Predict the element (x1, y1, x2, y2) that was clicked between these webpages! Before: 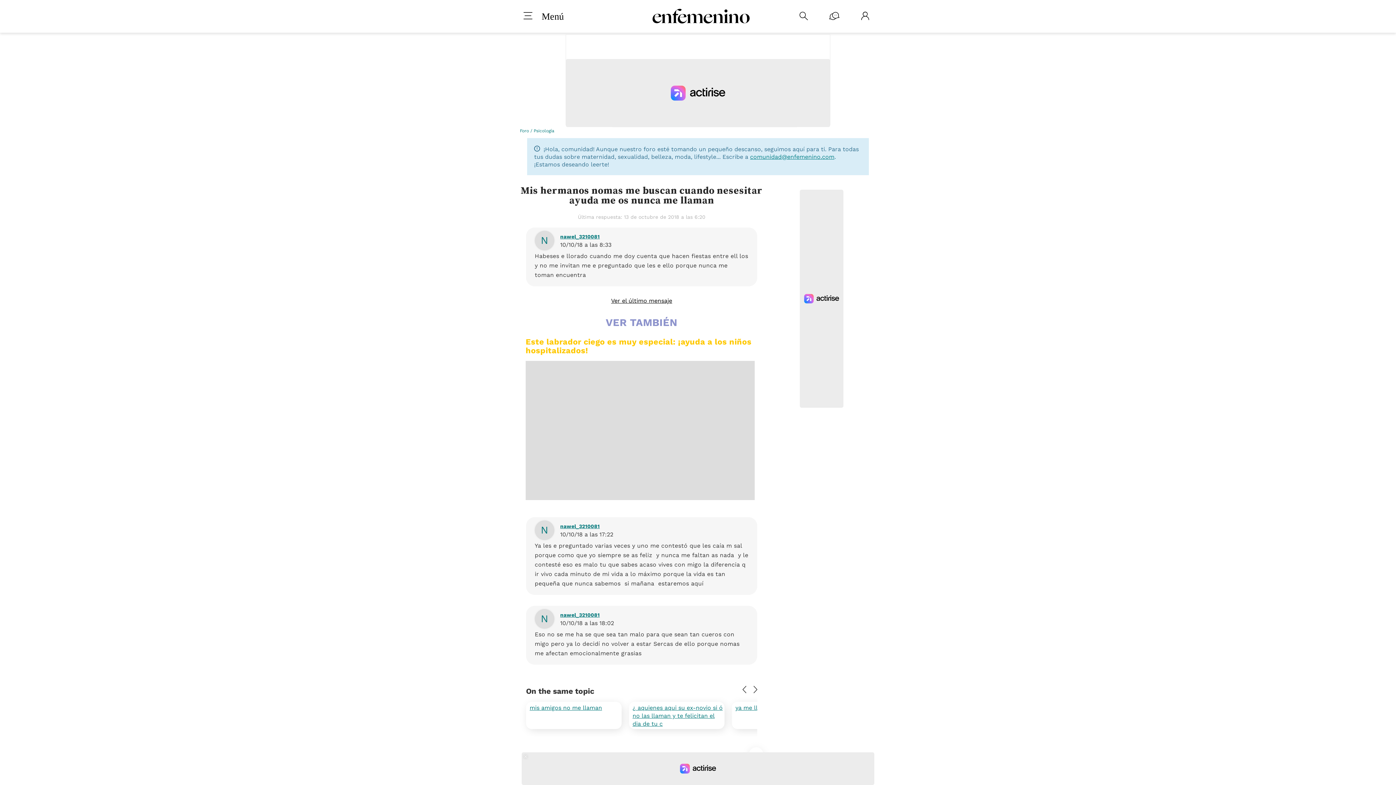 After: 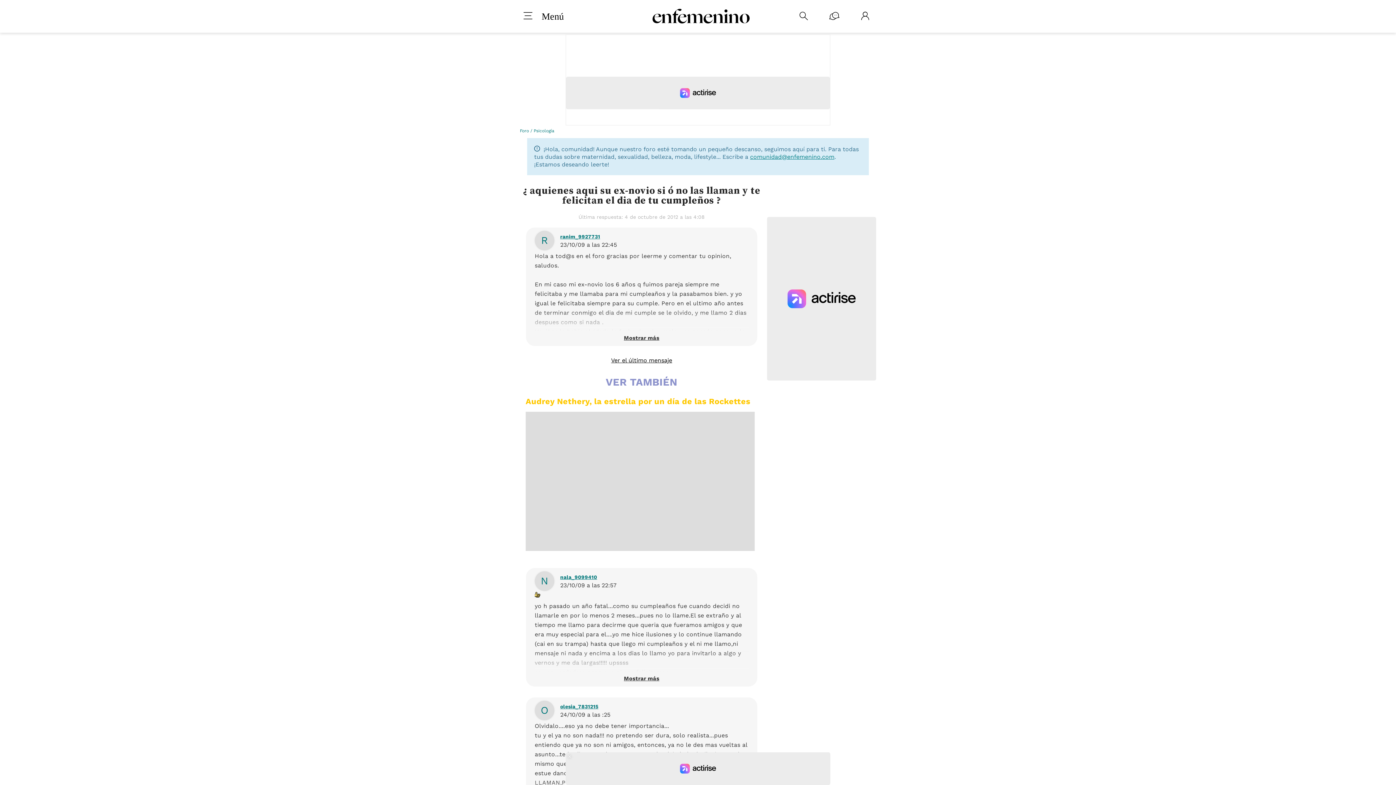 Action: label: ¿ aquienes aqui su ex-novio si ó no las llaman y te felicitan el dia de tu c bbox: (629, 702, 724, 729)